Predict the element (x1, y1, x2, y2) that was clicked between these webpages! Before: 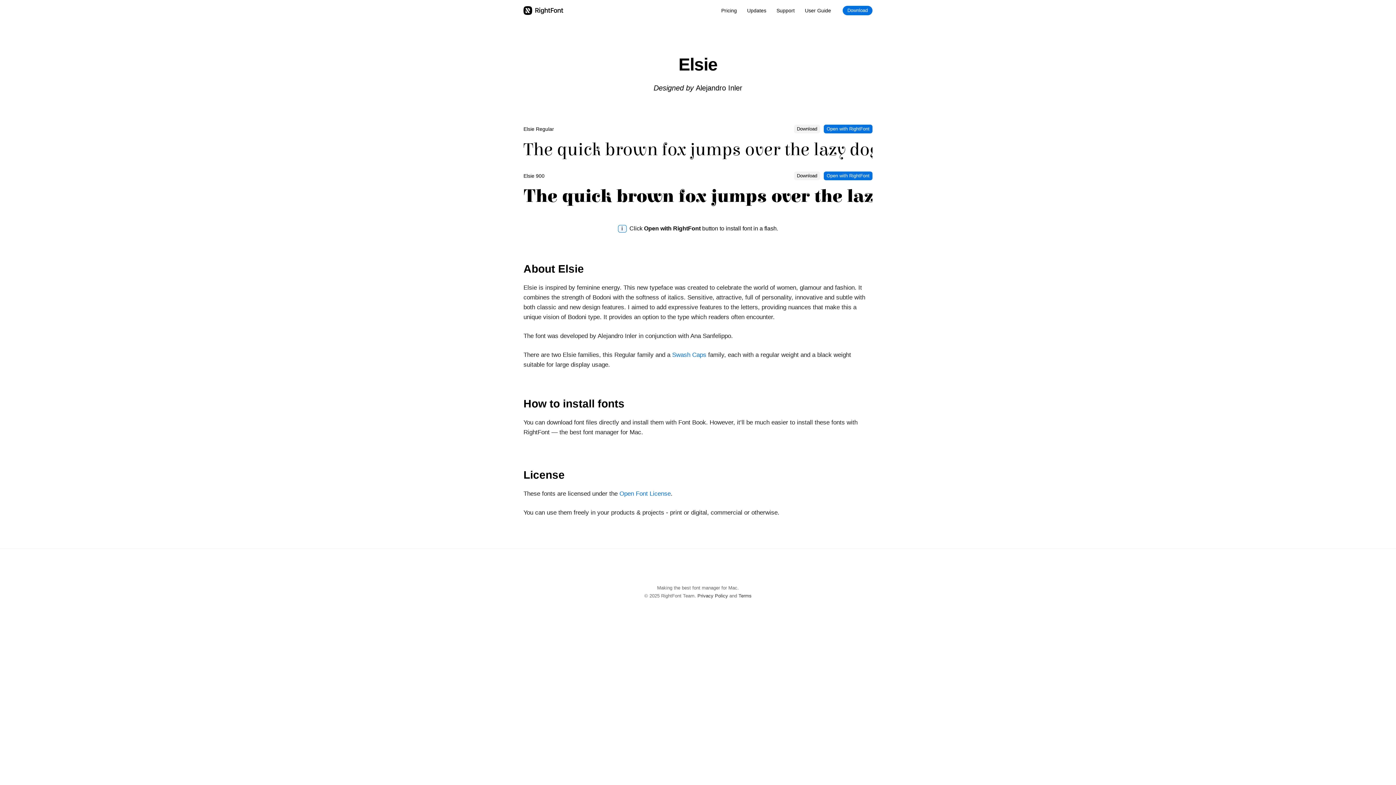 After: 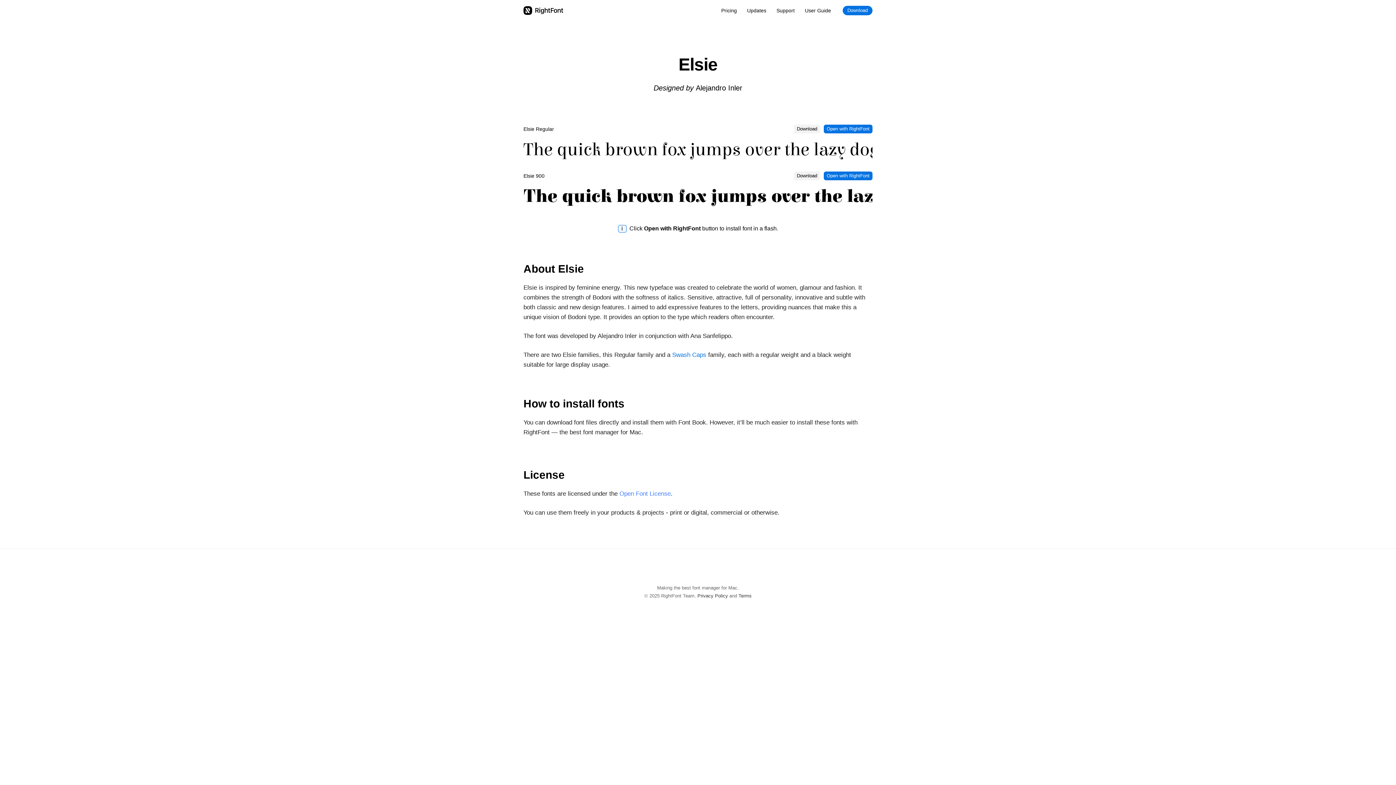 Action: bbox: (619, 490, 670, 497) label: Open Font License